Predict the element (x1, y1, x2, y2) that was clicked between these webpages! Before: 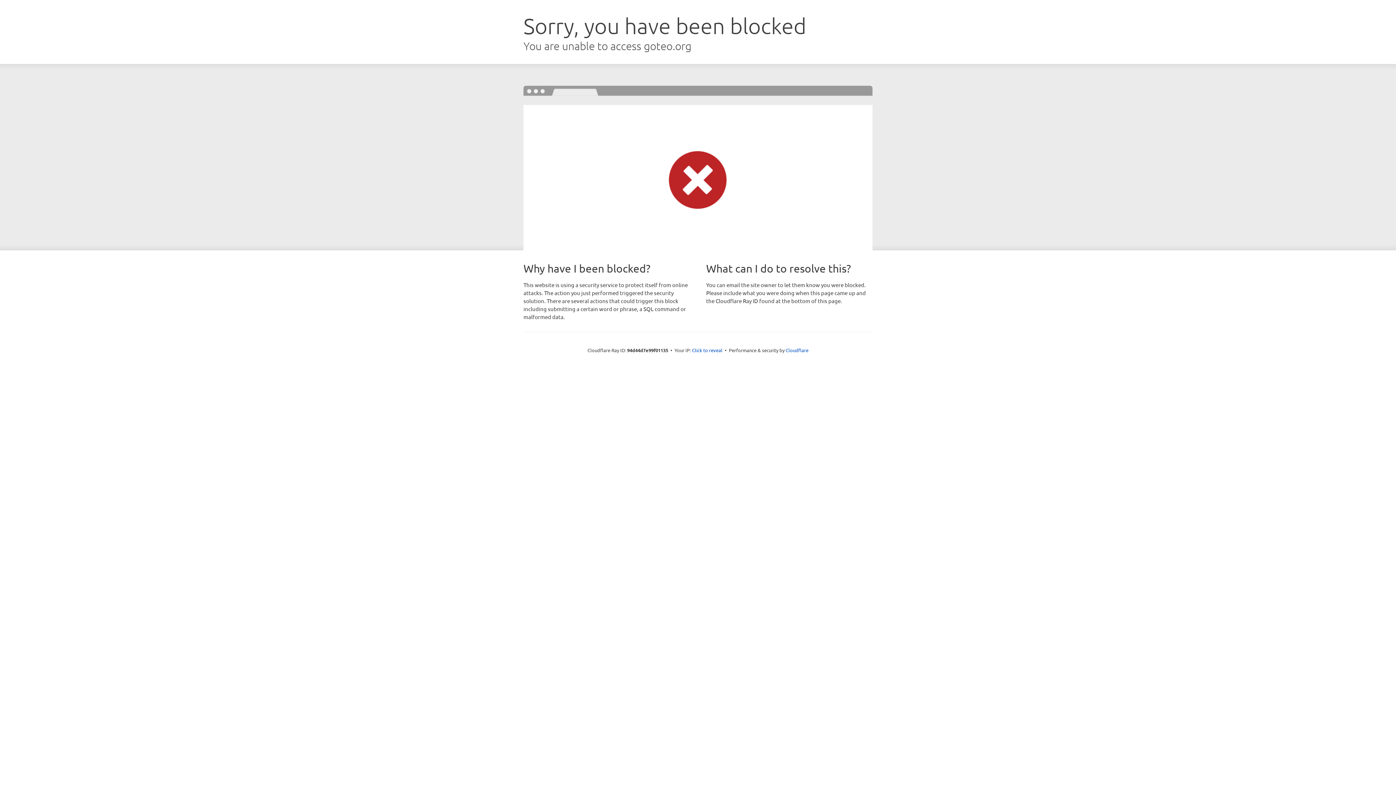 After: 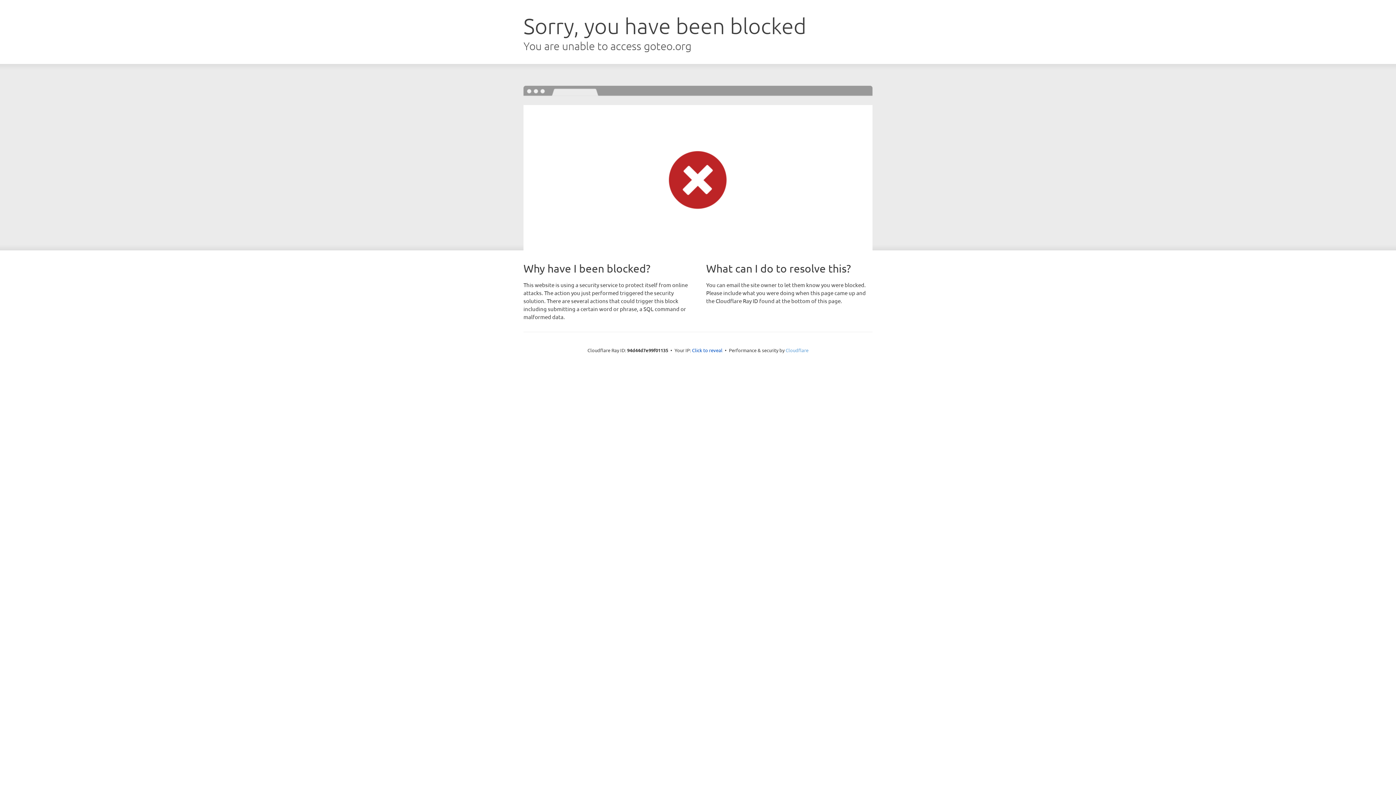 Action: bbox: (785, 347, 808, 353) label: Cloudflare